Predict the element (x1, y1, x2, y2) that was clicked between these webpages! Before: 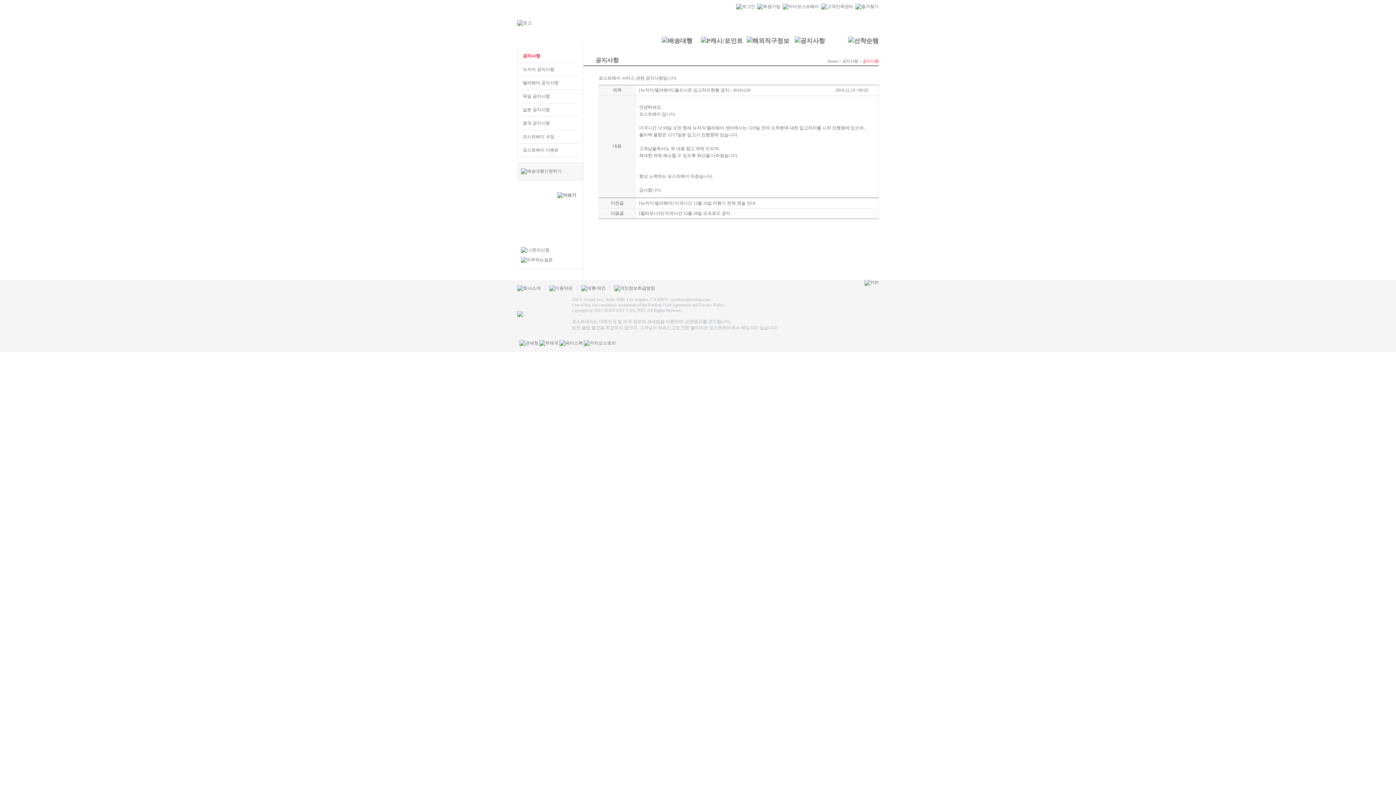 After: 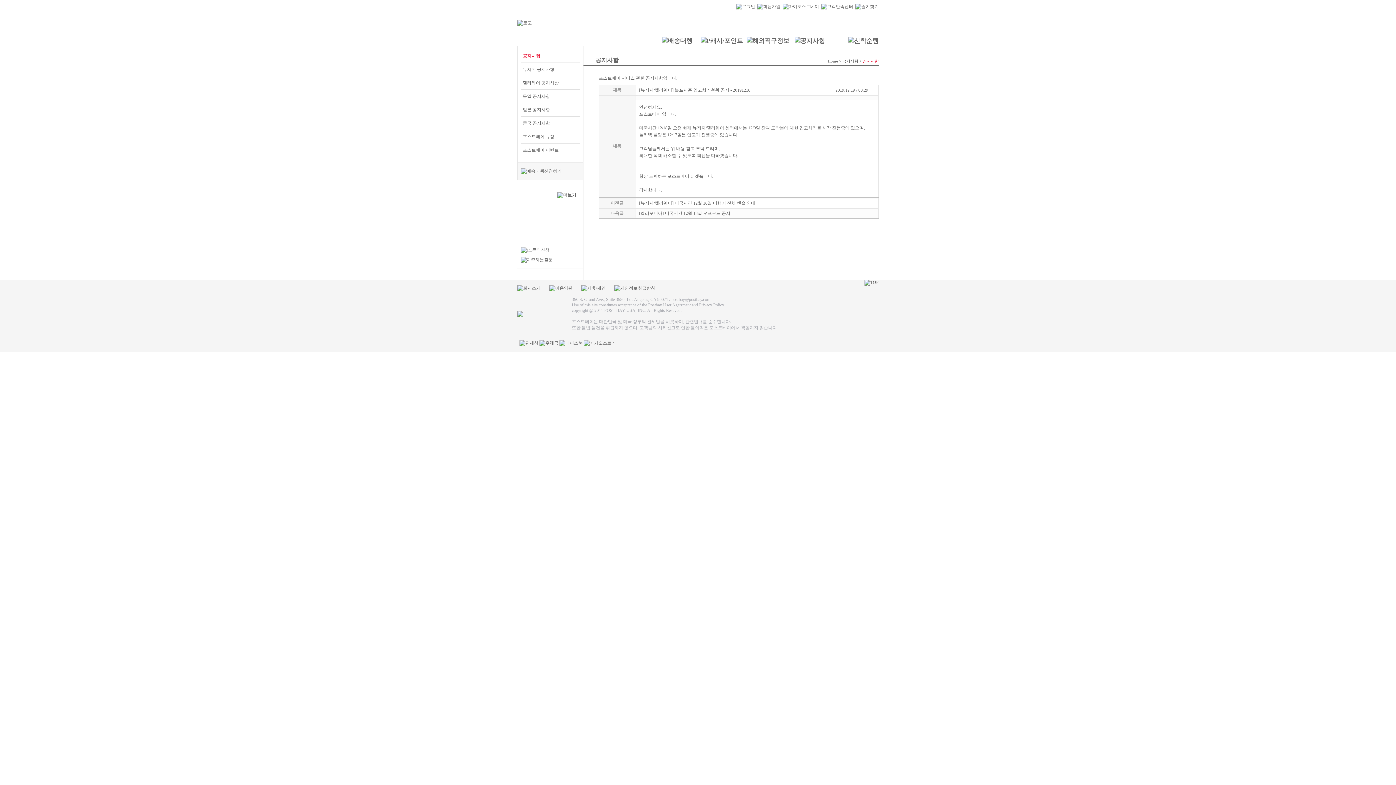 Action: bbox: (519, 340, 538, 345)